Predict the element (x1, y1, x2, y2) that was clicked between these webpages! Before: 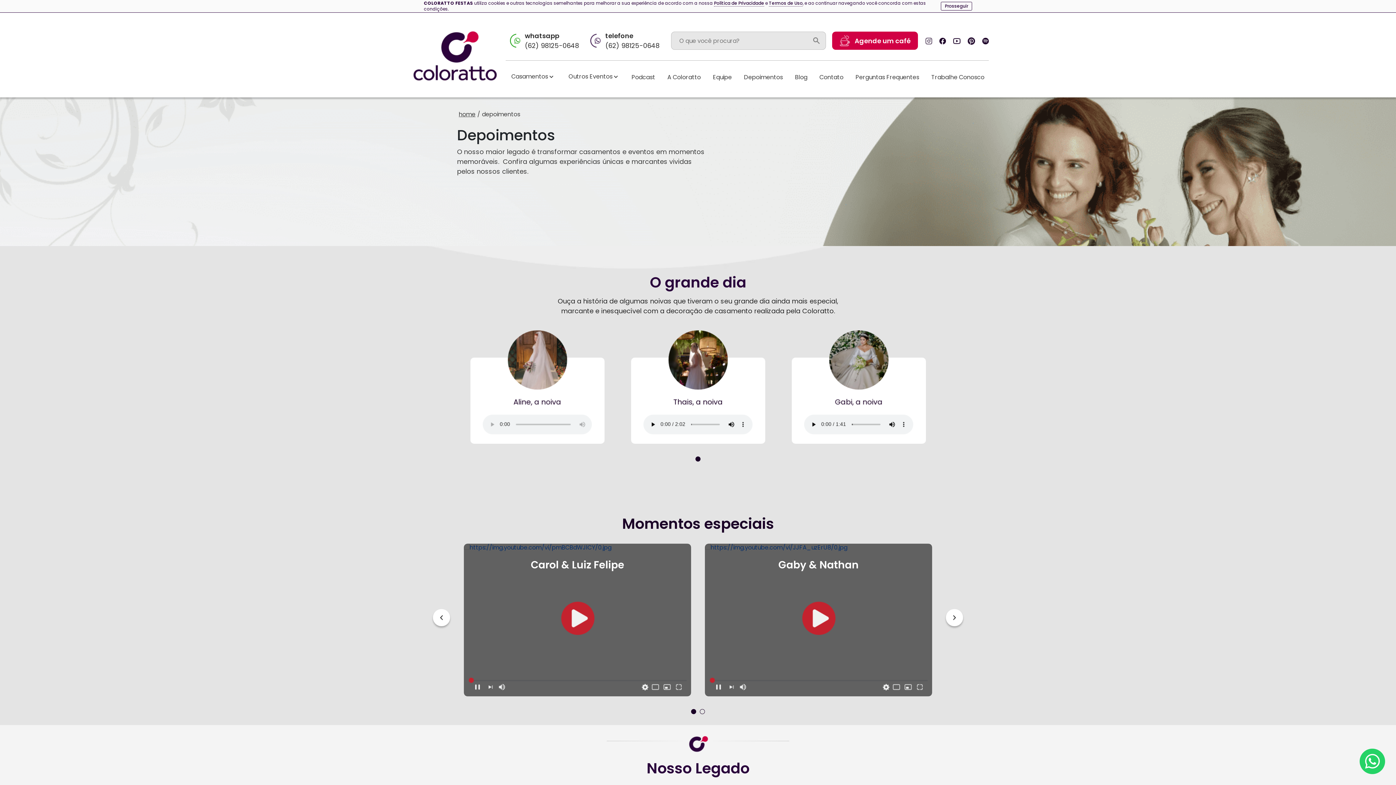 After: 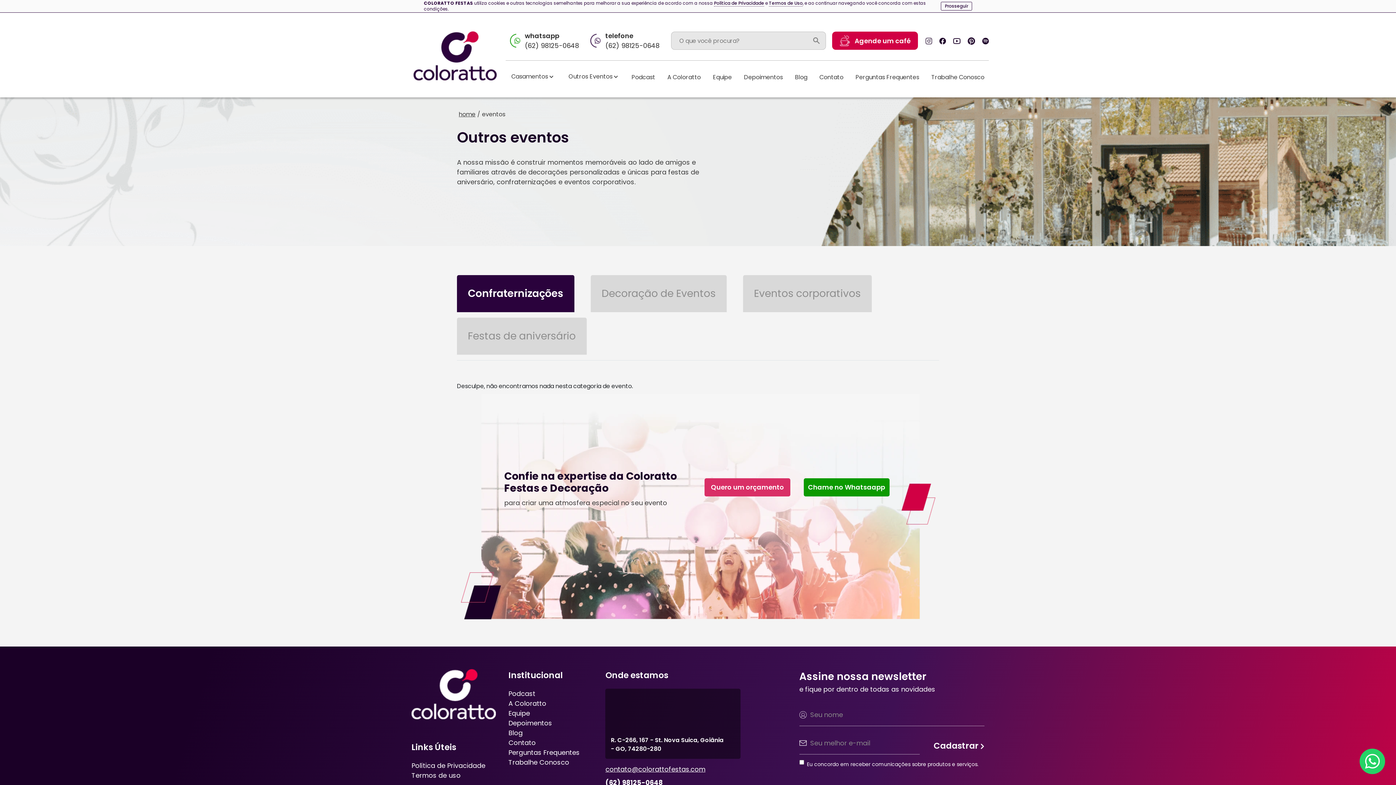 Action: bbox: (568, 72, 618, 80) label: Outros Eventos 